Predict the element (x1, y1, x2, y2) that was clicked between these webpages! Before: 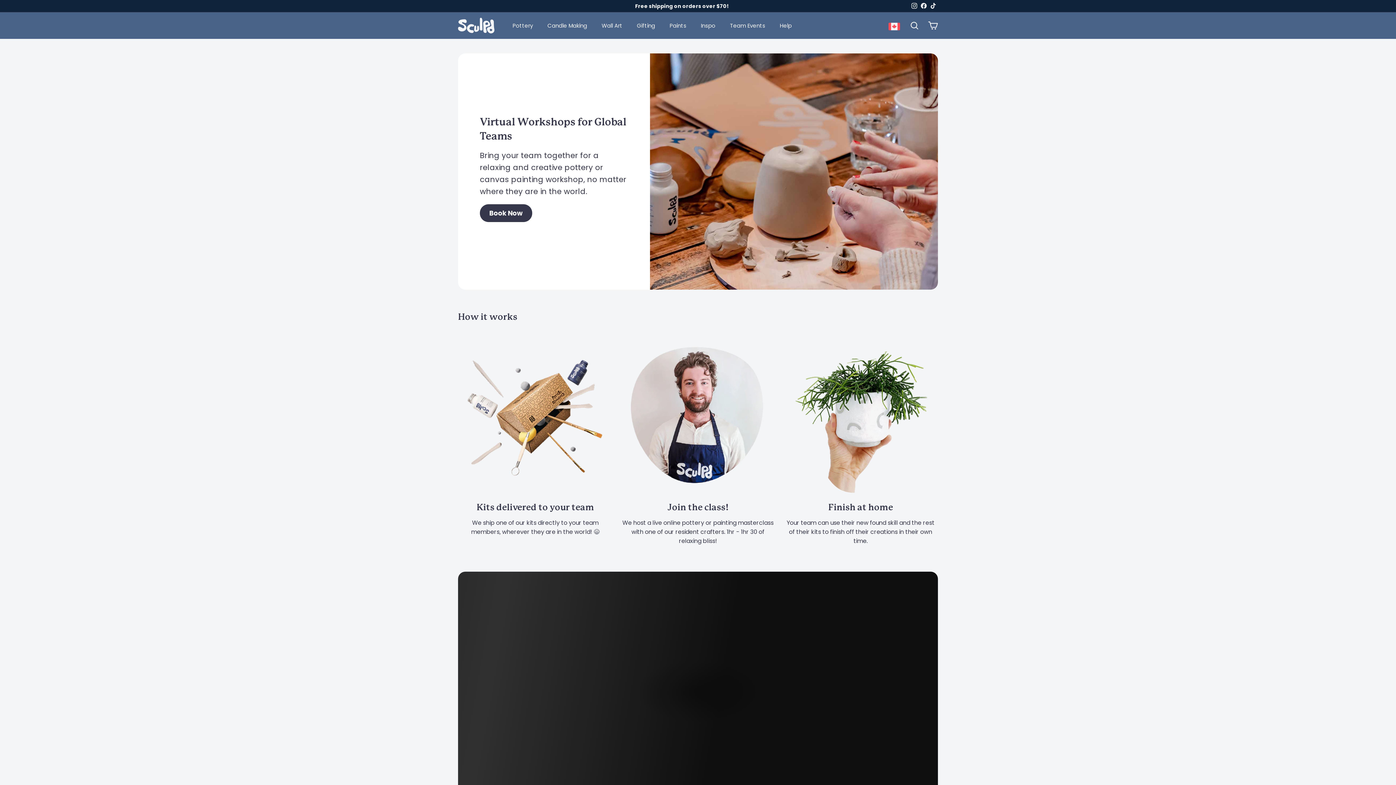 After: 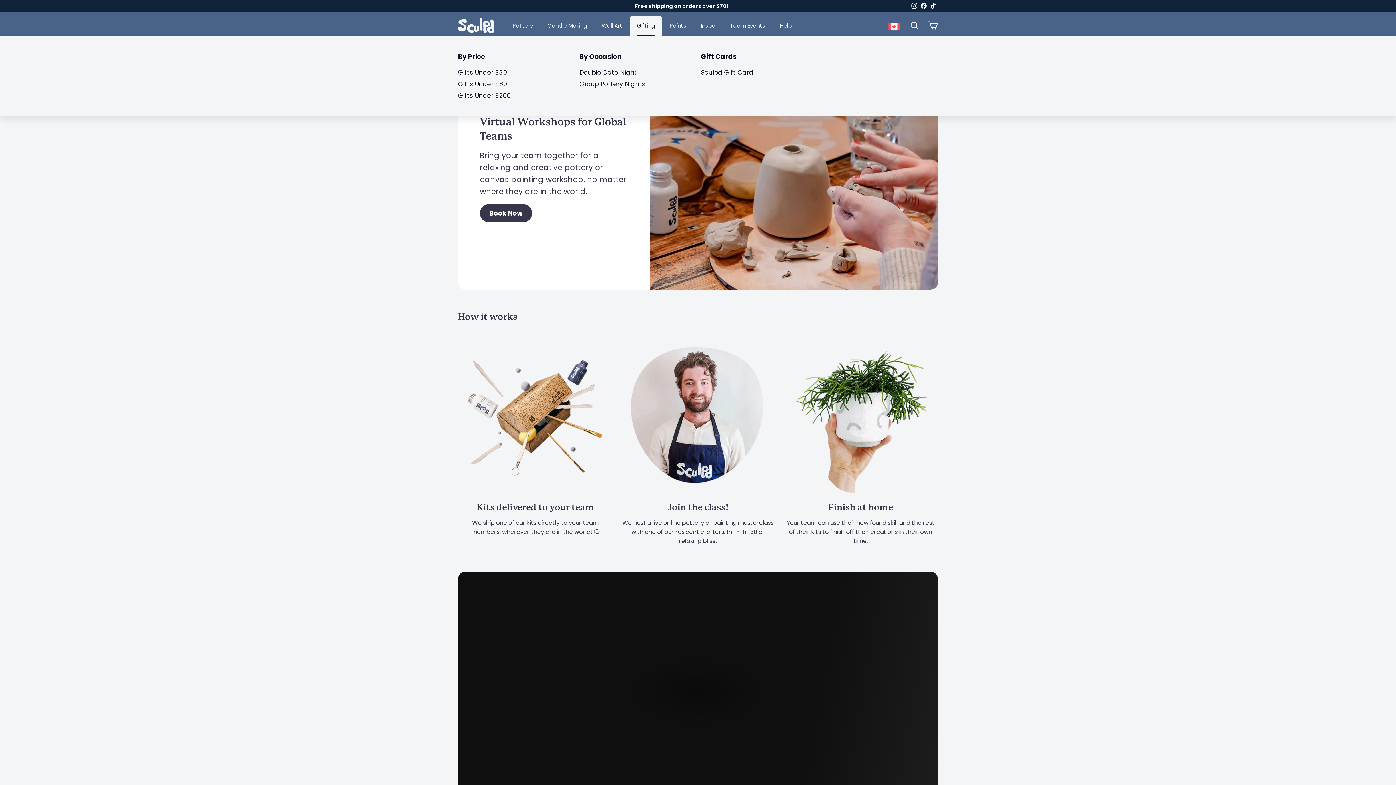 Action: label: Gifting bbox: (629, 15, 662, 35)